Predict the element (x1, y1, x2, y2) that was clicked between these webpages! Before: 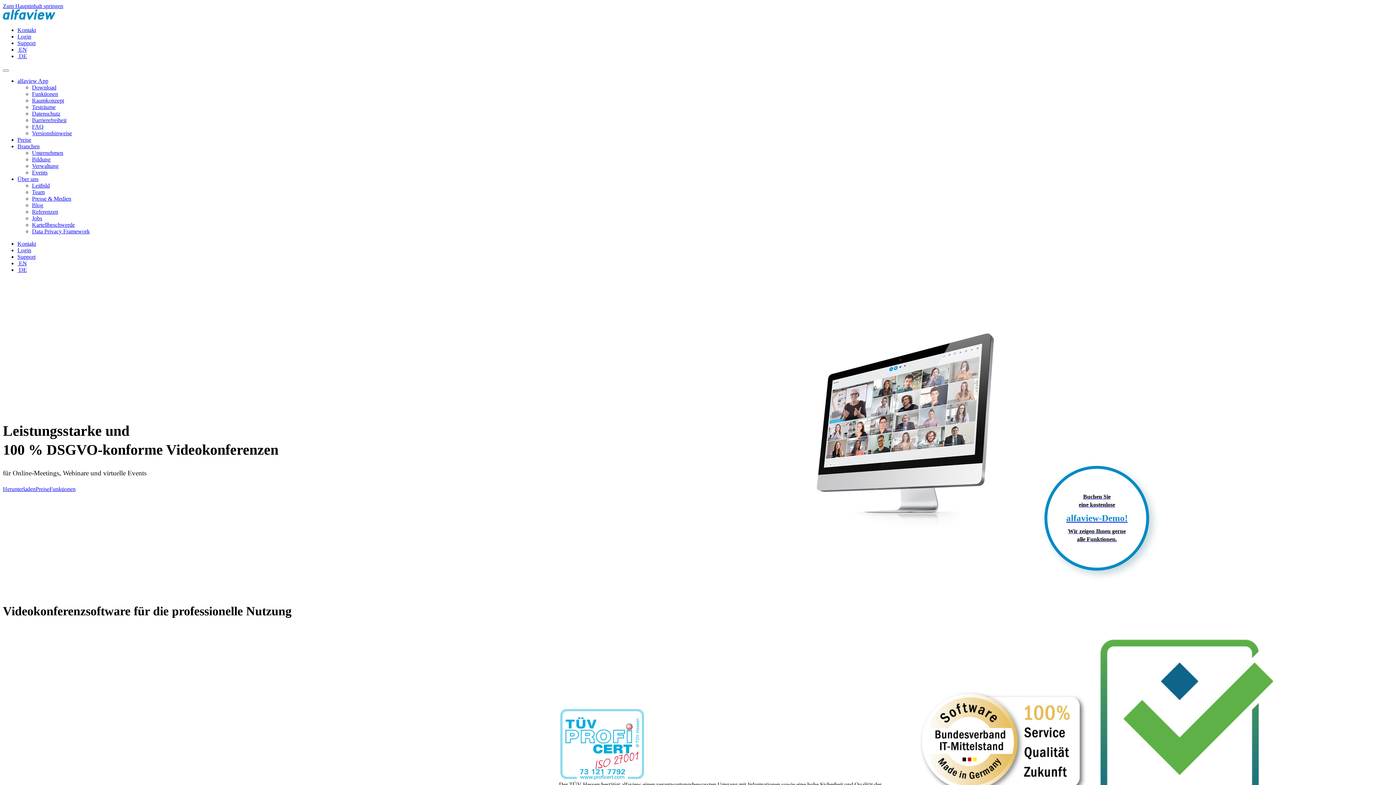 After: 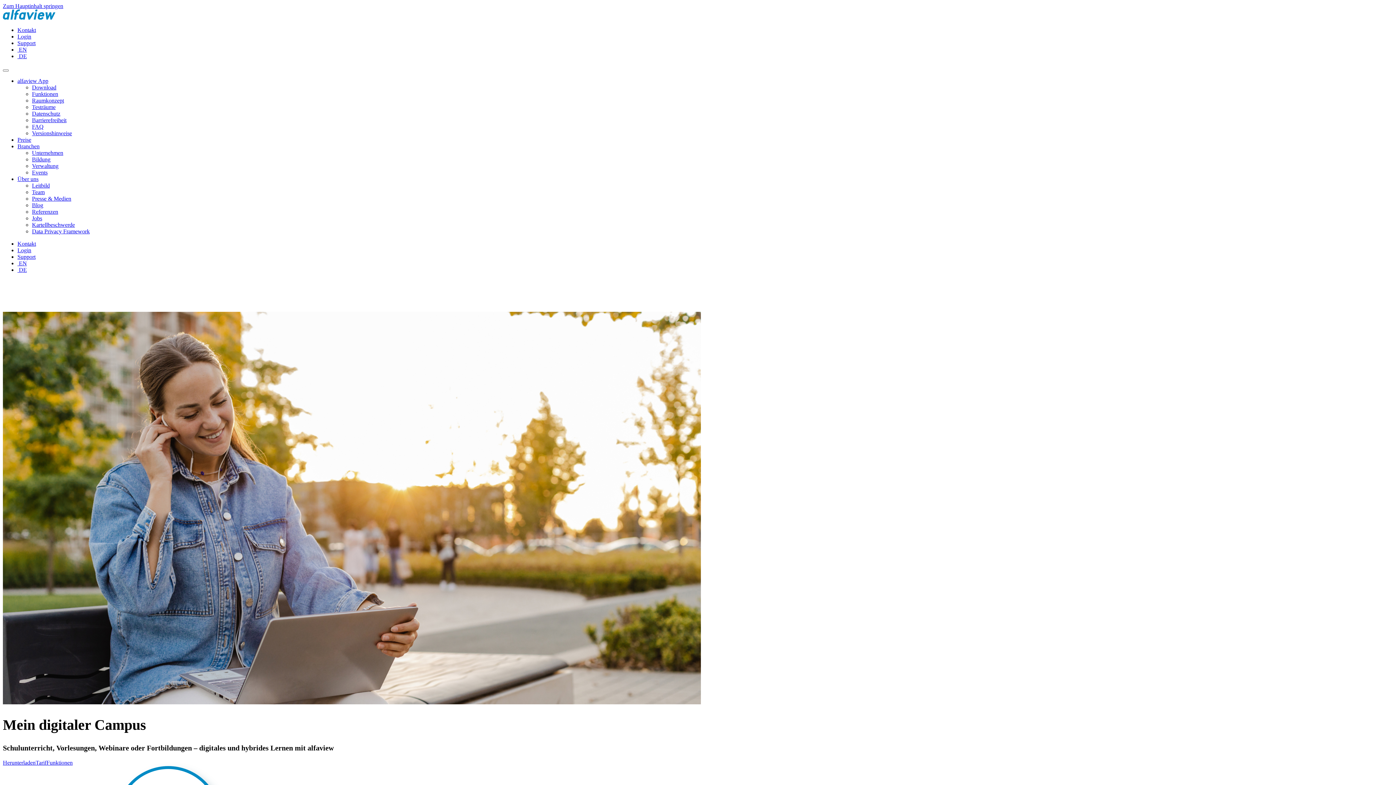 Action: bbox: (32, 156, 50, 162) label: Bildung